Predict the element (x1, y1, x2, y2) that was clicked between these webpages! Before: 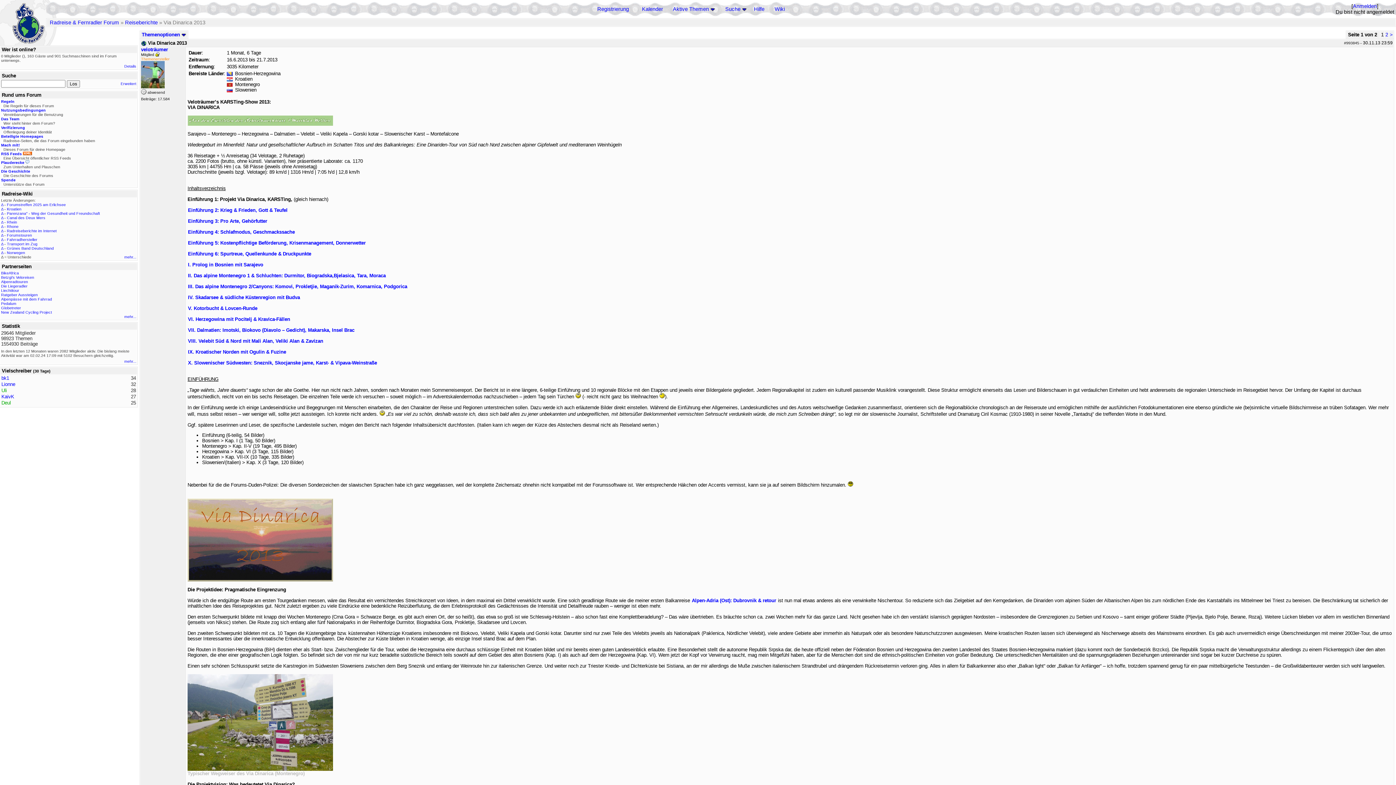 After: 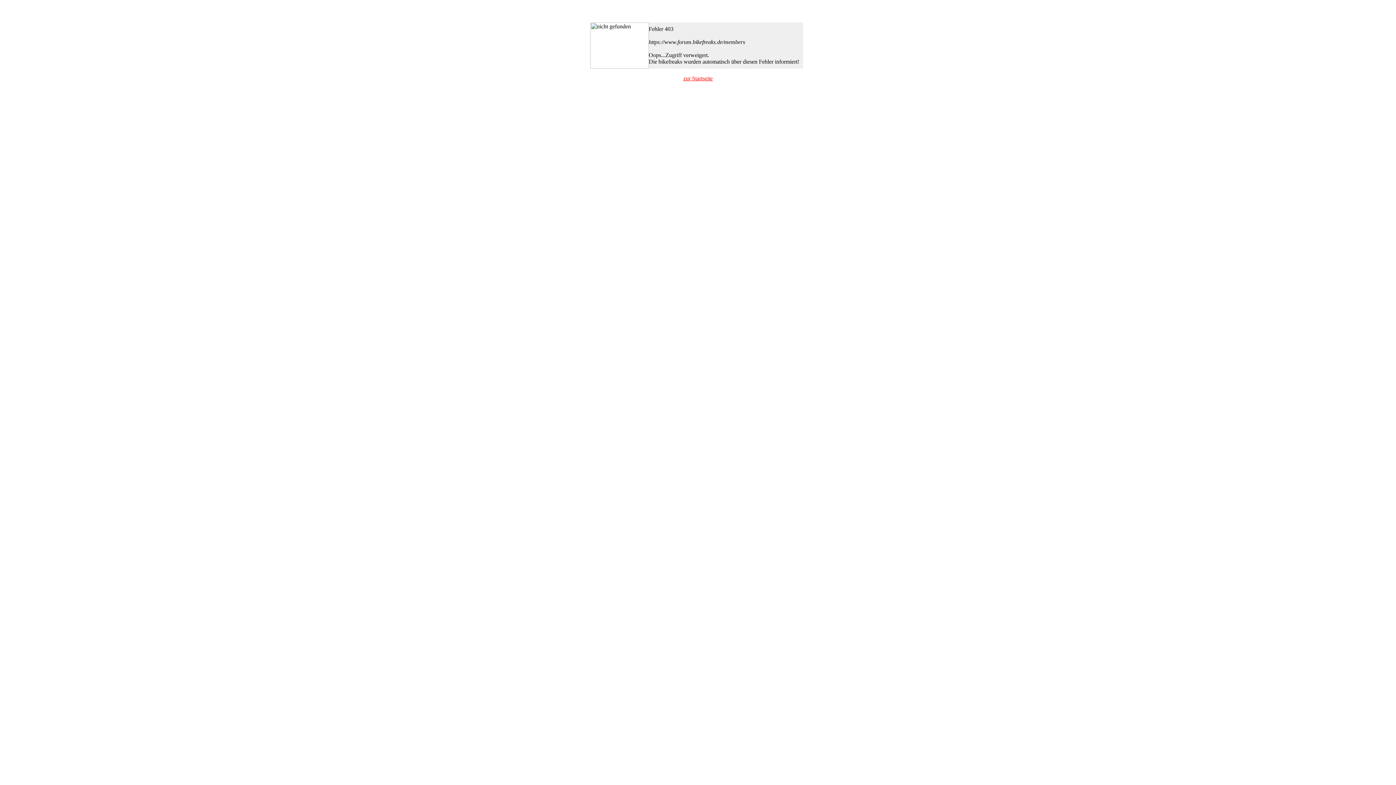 Action: bbox: (1, 134, 43, 138) label: Beteiligte Homepages